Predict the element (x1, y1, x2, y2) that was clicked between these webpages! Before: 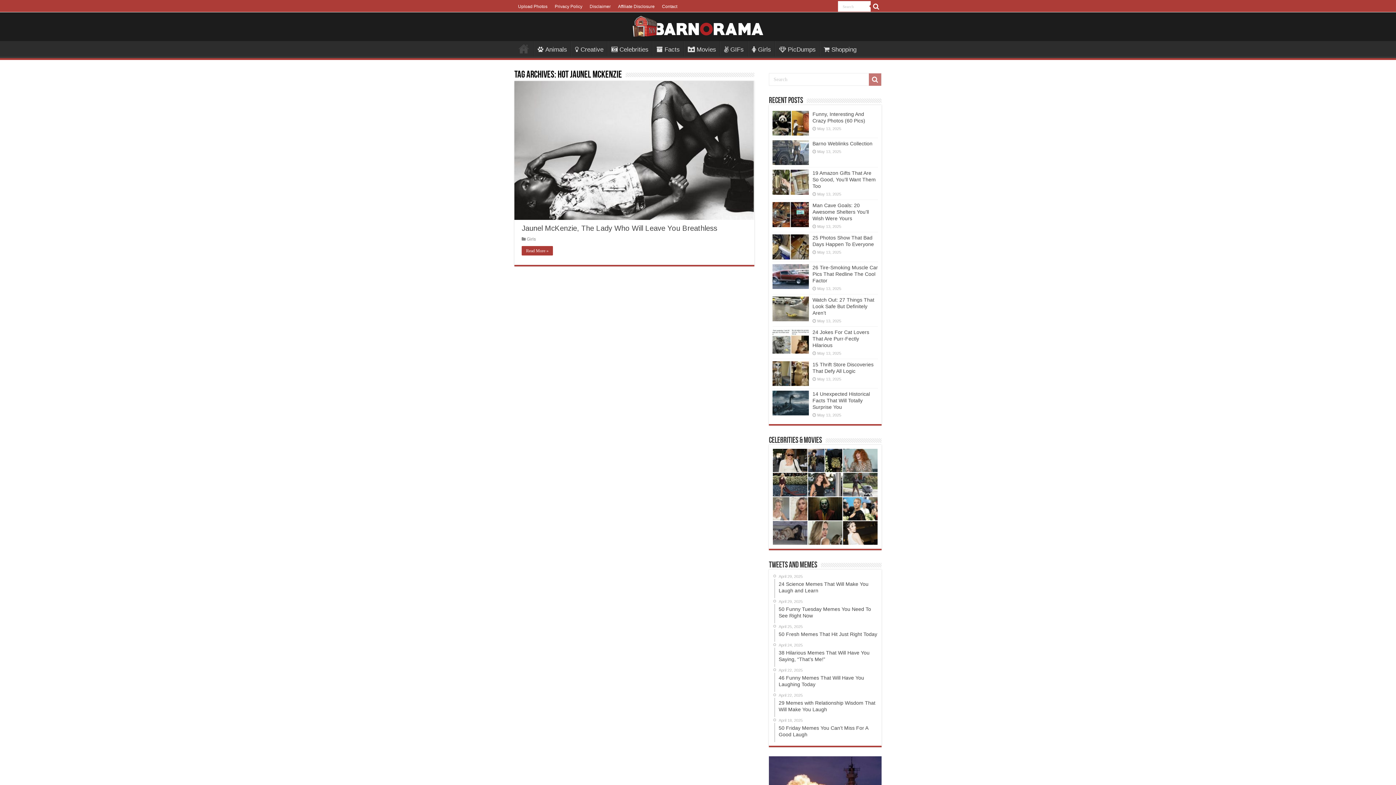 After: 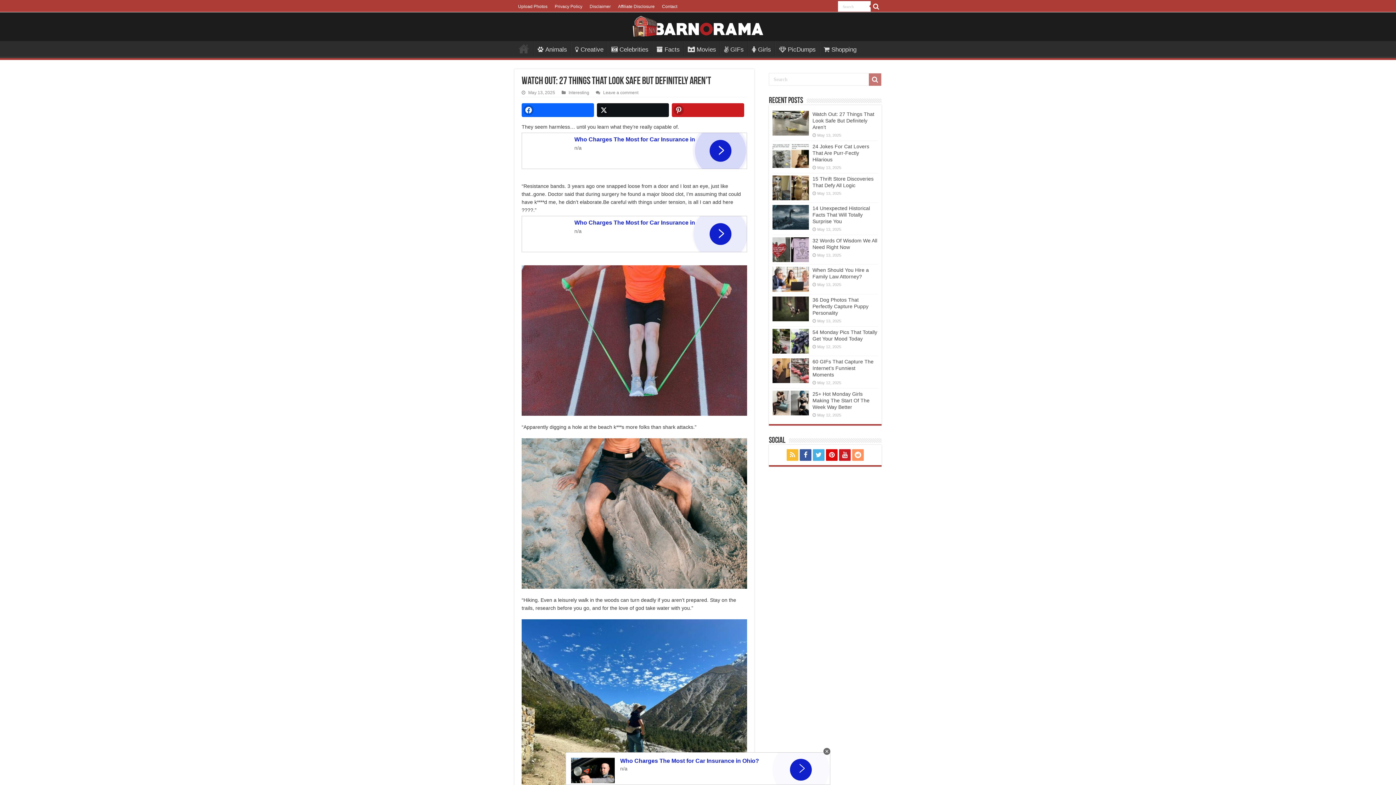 Action: bbox: (812, 296, 874, 315) label: Watch Out: 27 Things That Look Safe But Definitely Aren’t